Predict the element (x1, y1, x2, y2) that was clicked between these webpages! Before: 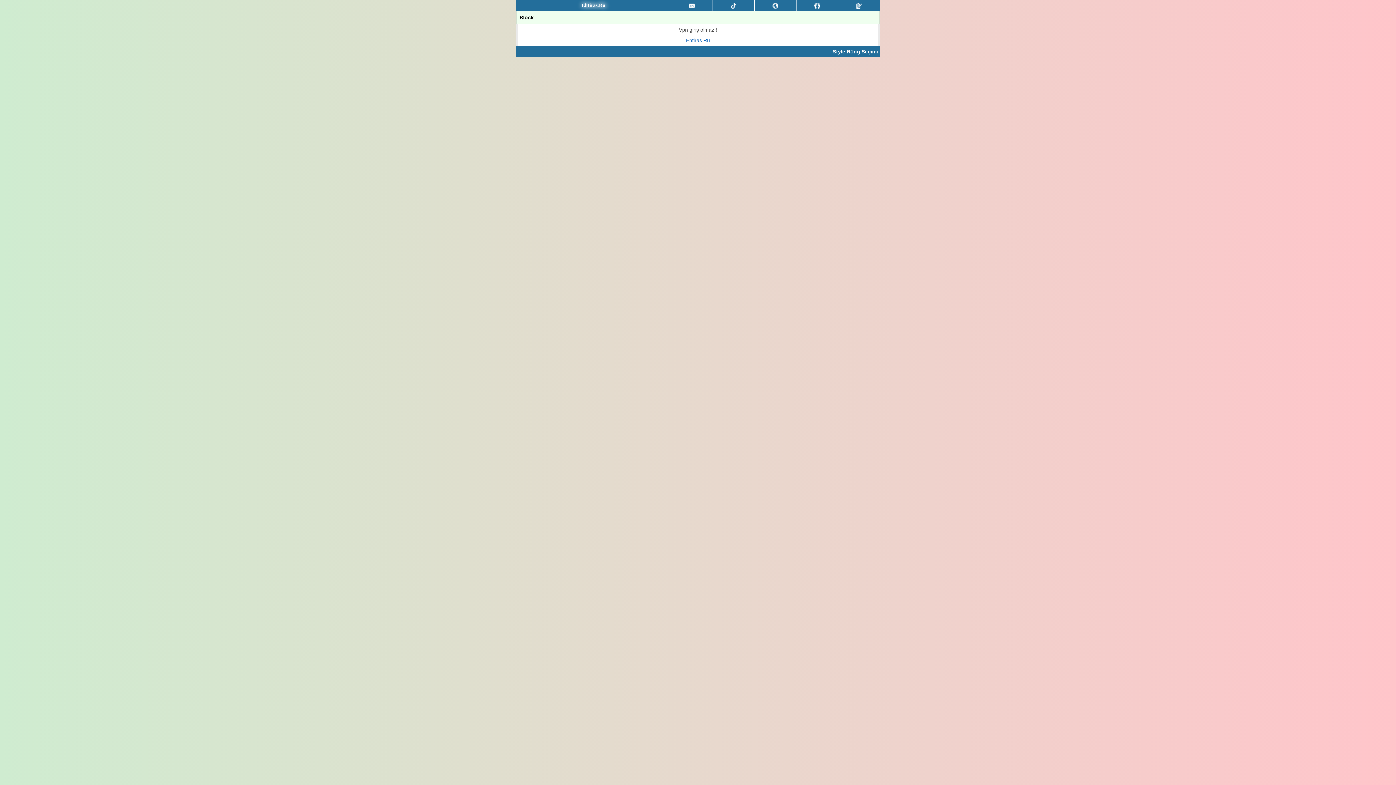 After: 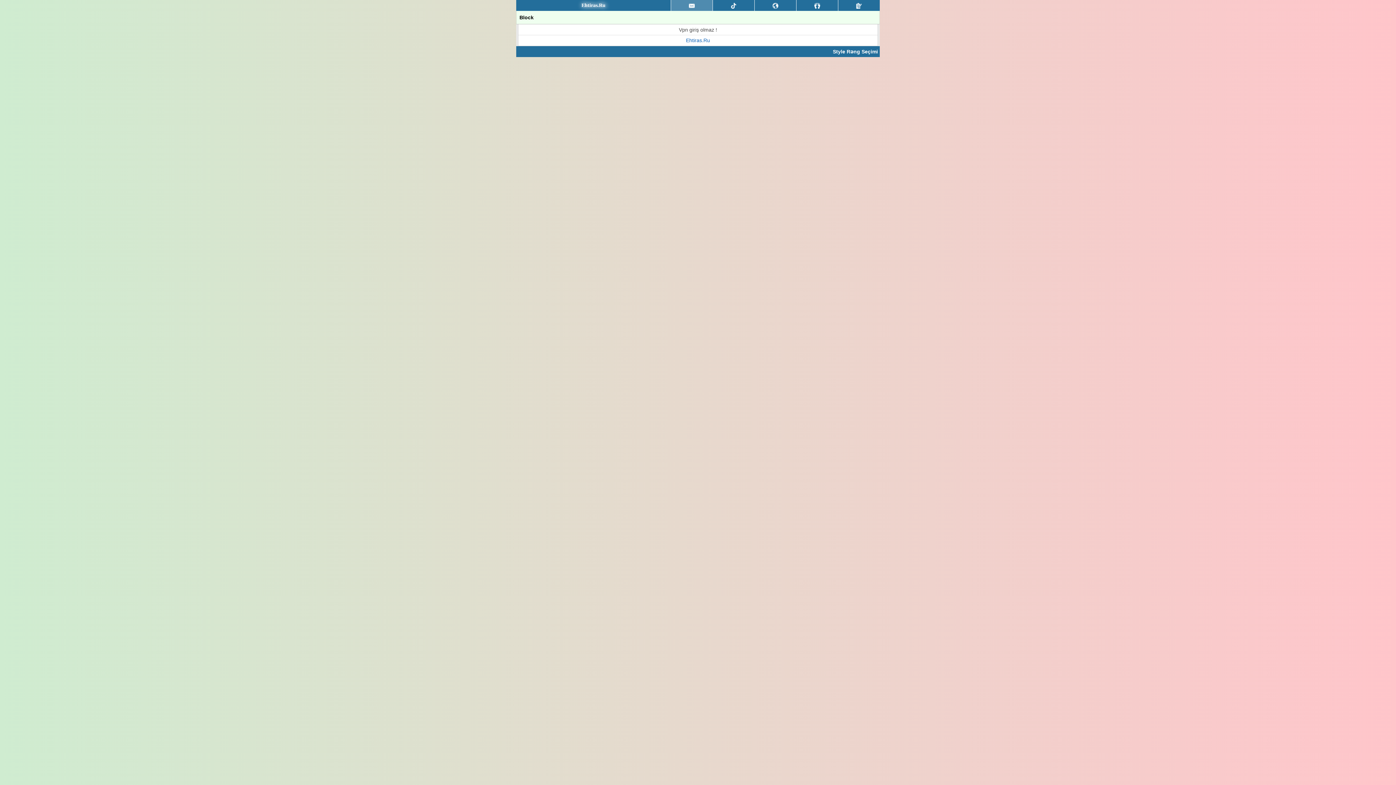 Action: bbox: (671, 0, 712, 10)